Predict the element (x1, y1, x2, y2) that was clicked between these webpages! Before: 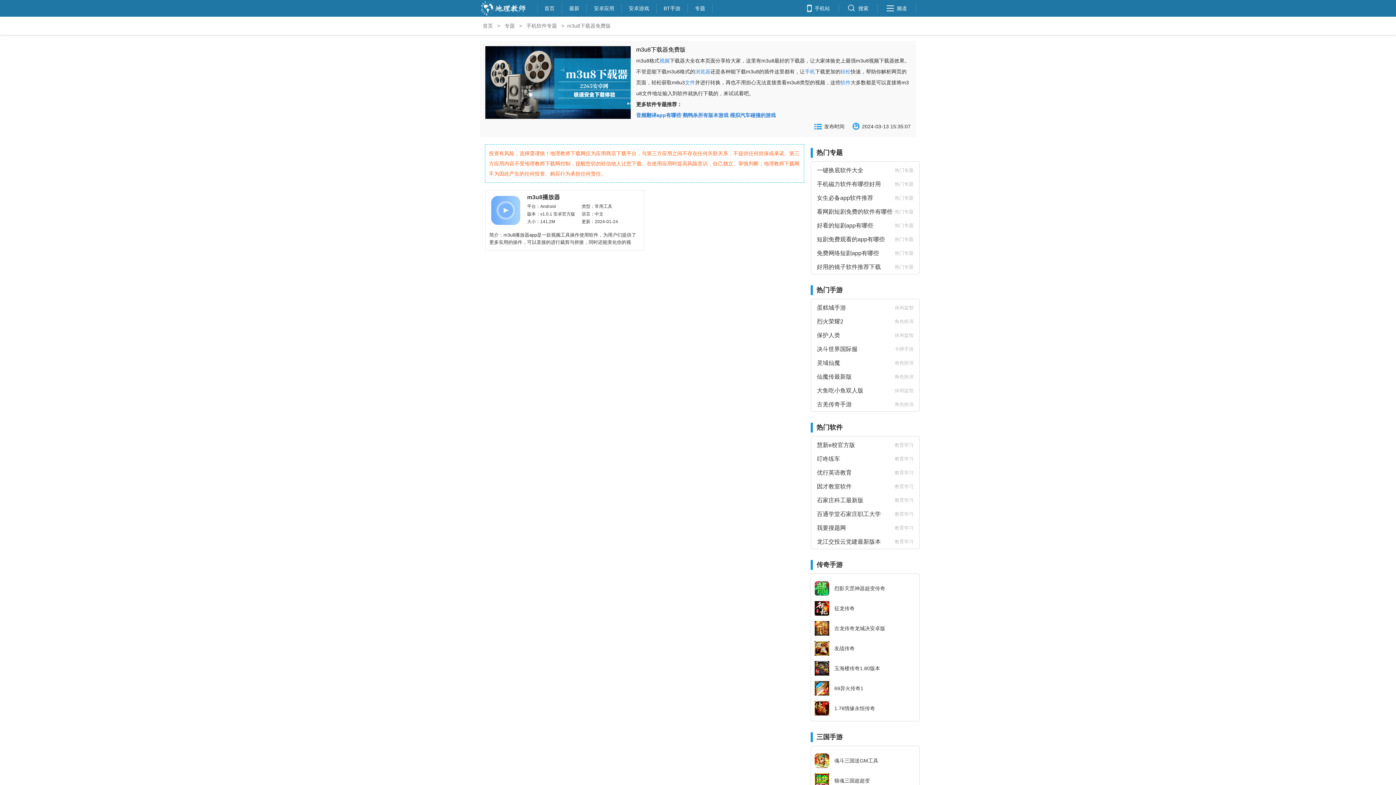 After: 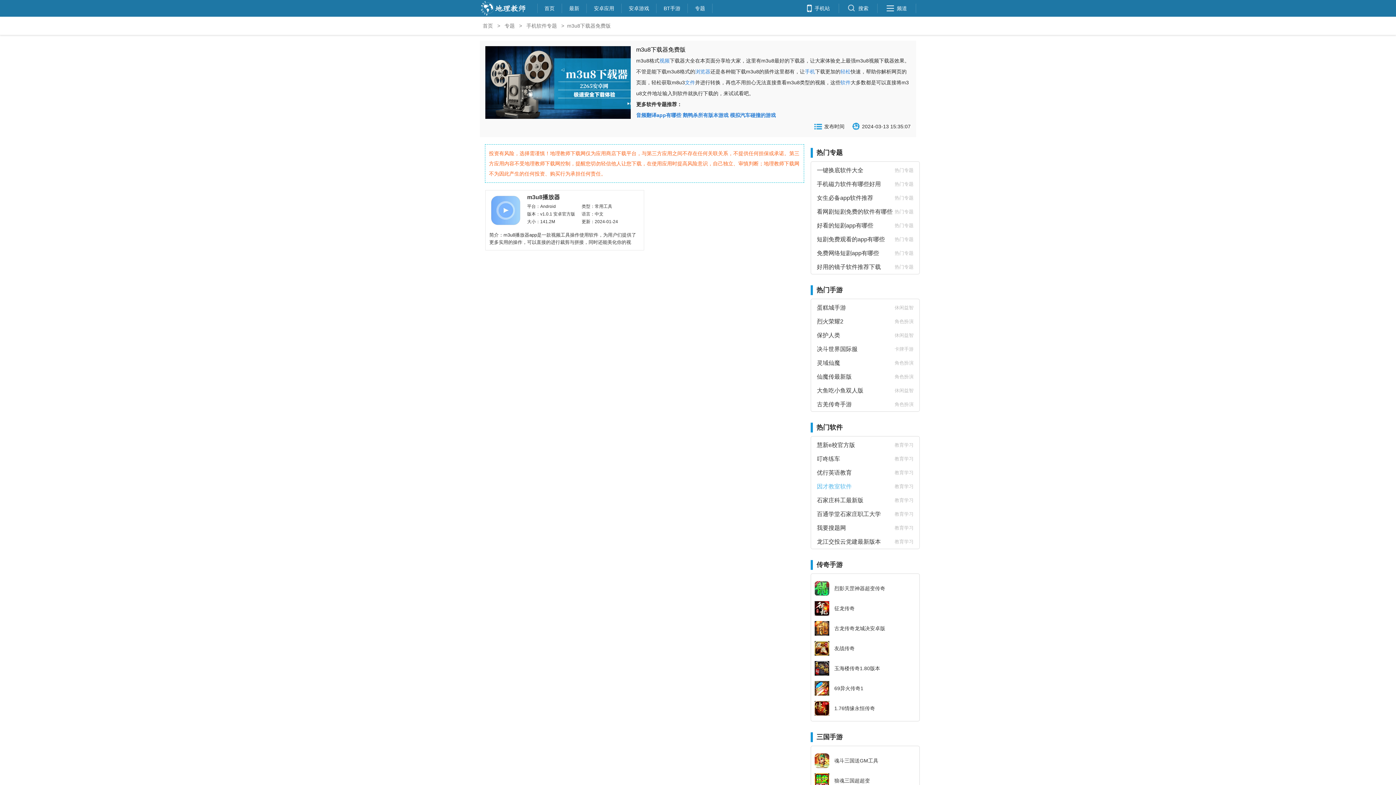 Action: label: 因才教室软件
教育学习 bbox: (817, 488, 852, 494)